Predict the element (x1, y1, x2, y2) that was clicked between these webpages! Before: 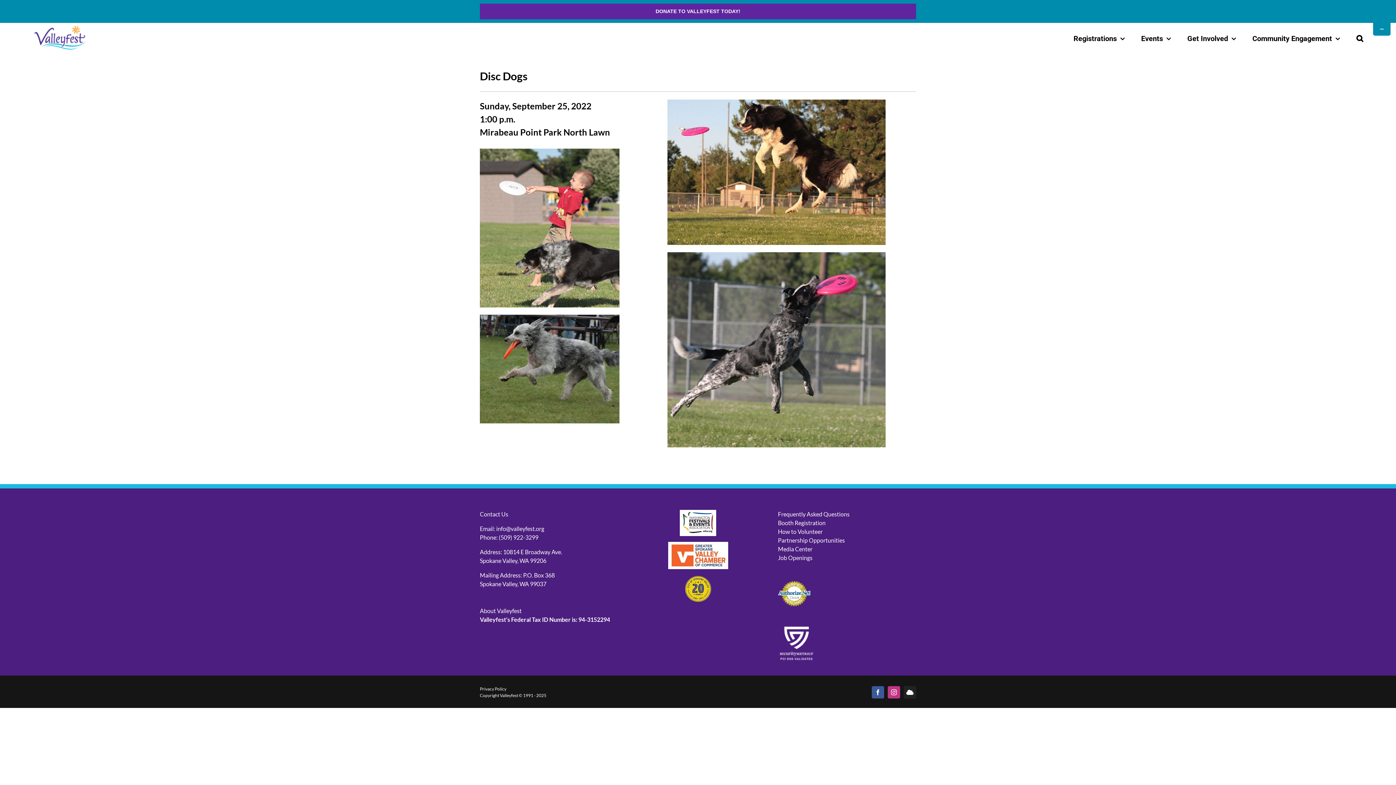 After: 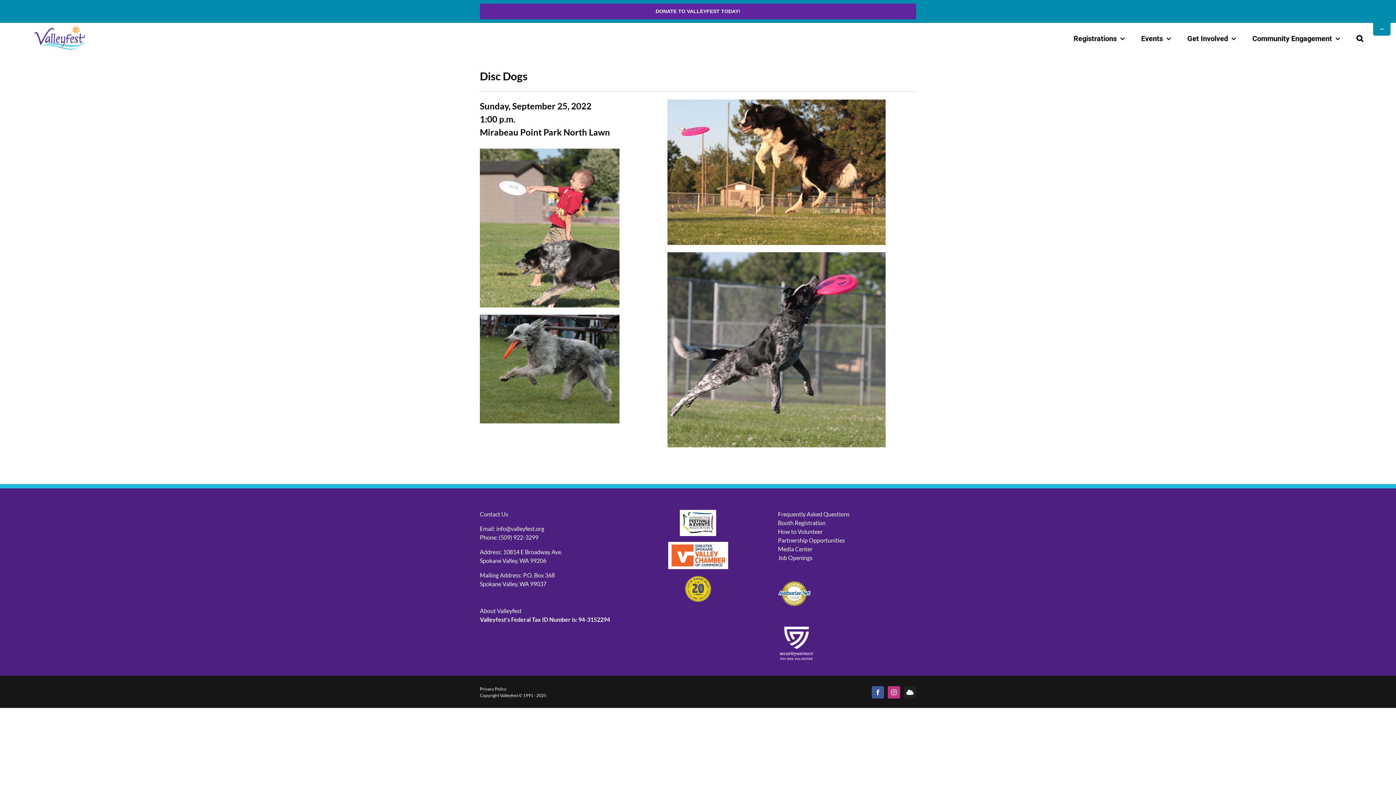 Action: bbox: (629, 510, 767, 536)